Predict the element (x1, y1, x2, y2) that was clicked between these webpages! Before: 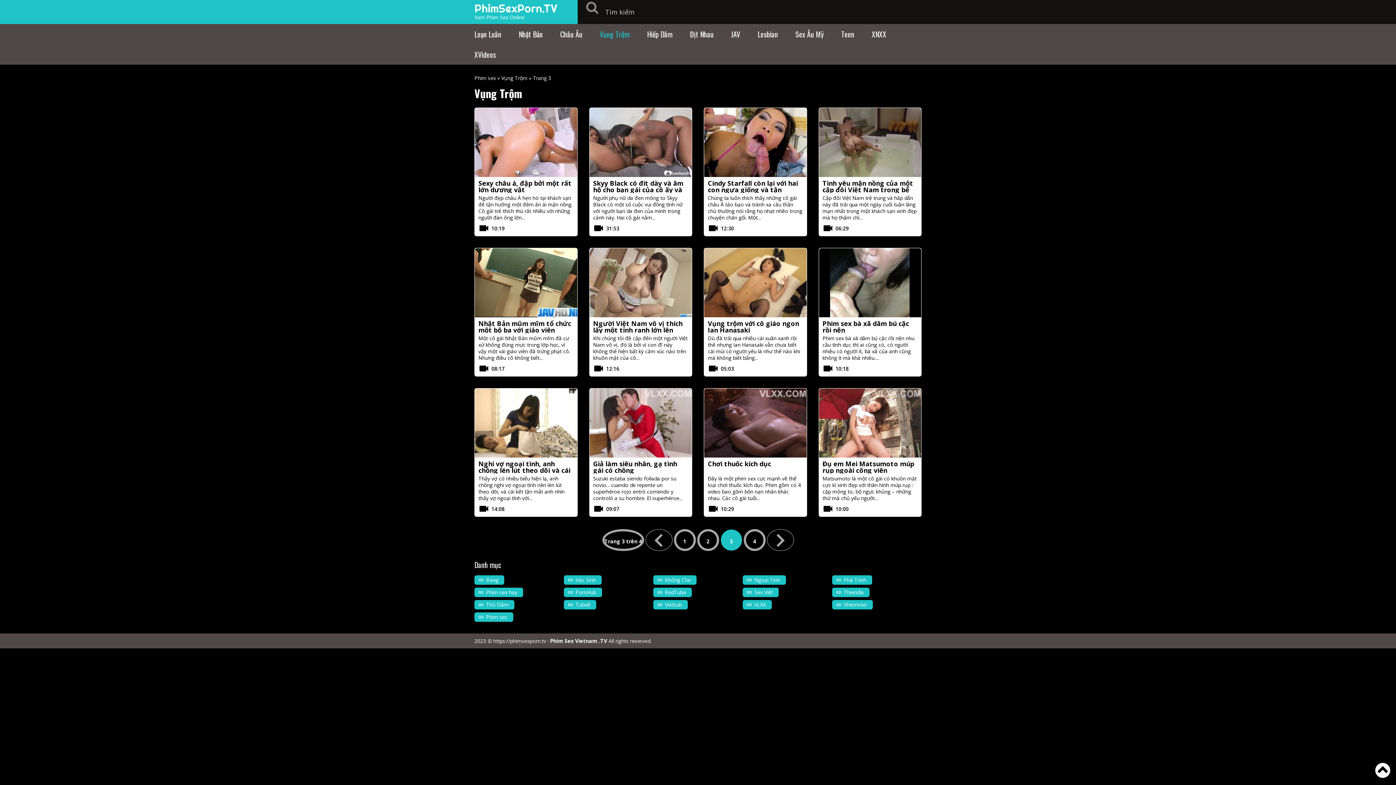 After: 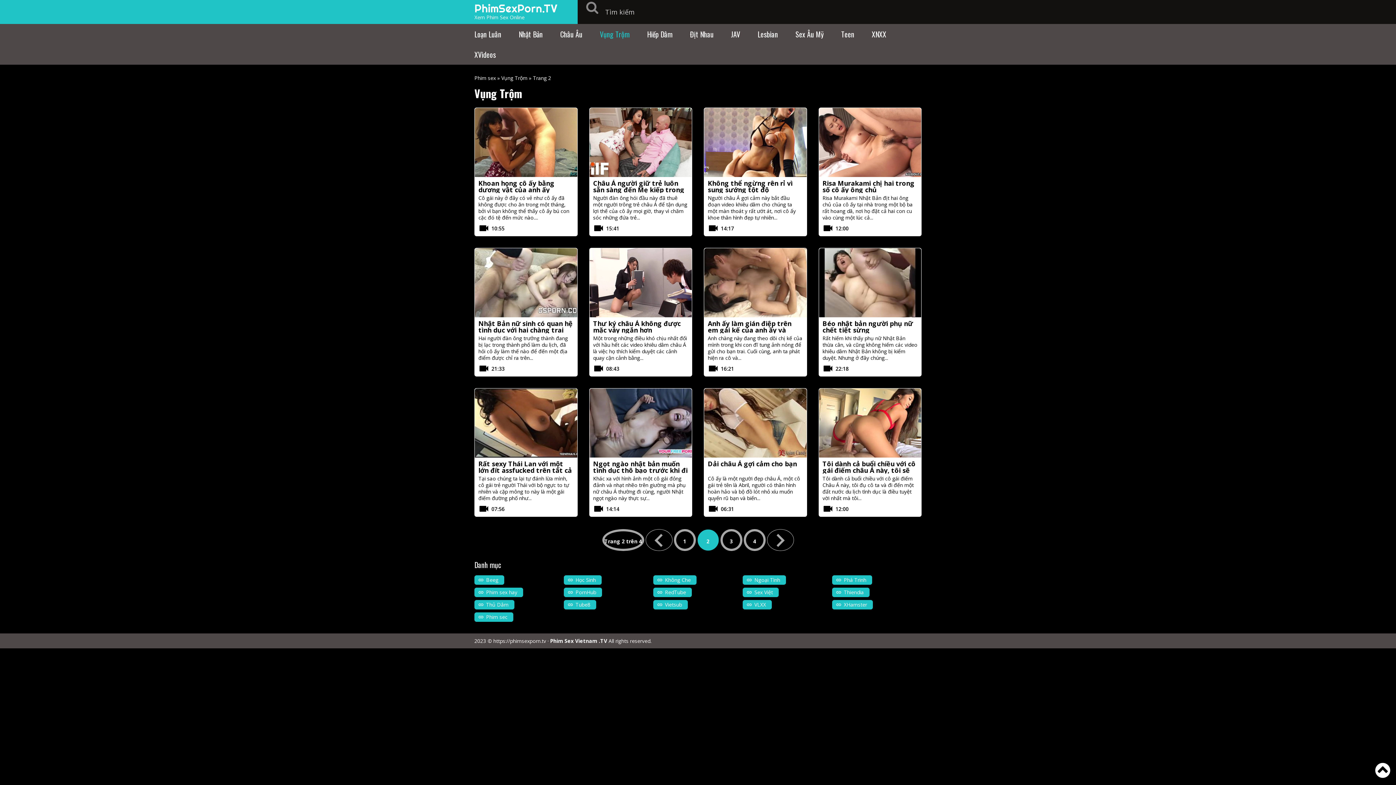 Action: label: Trang trước bbox: (645, 529, 672, 551)